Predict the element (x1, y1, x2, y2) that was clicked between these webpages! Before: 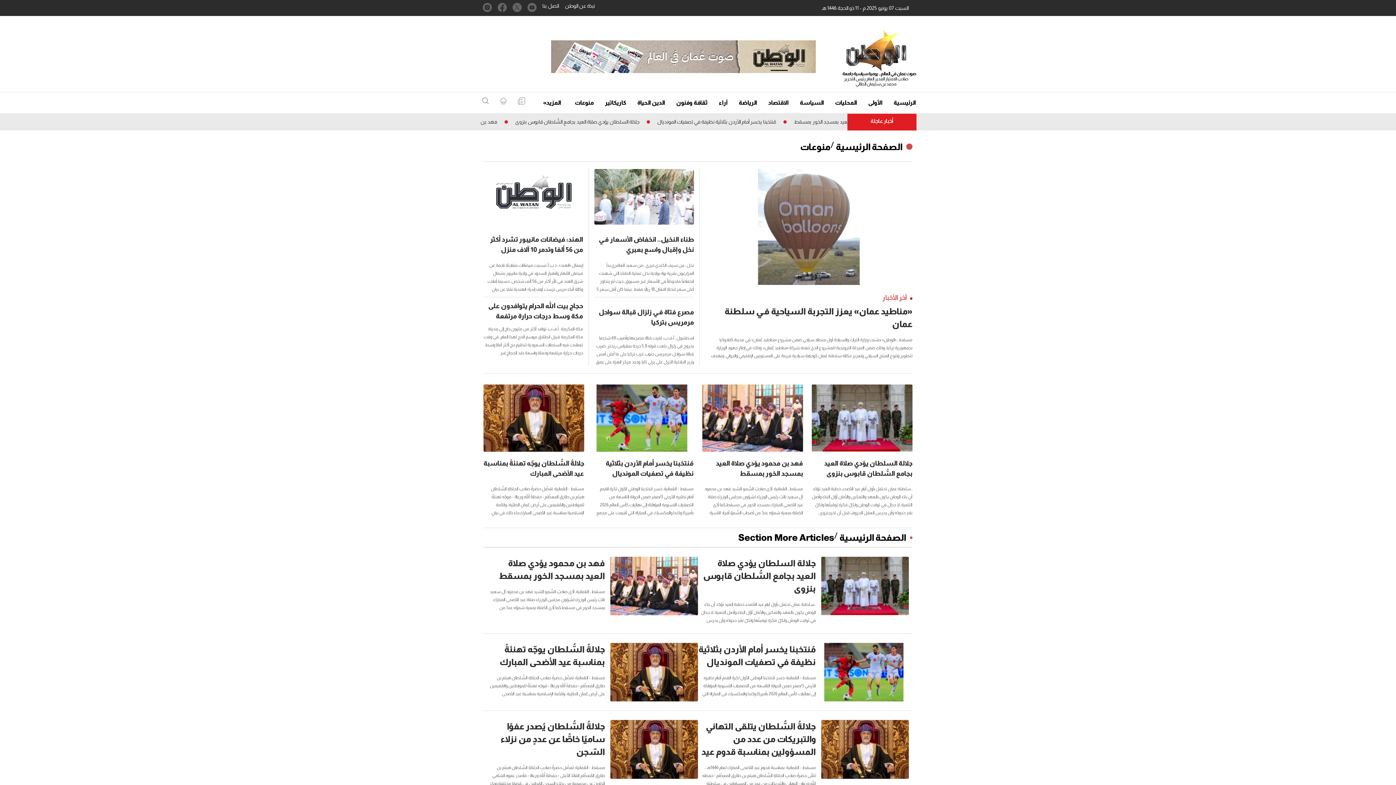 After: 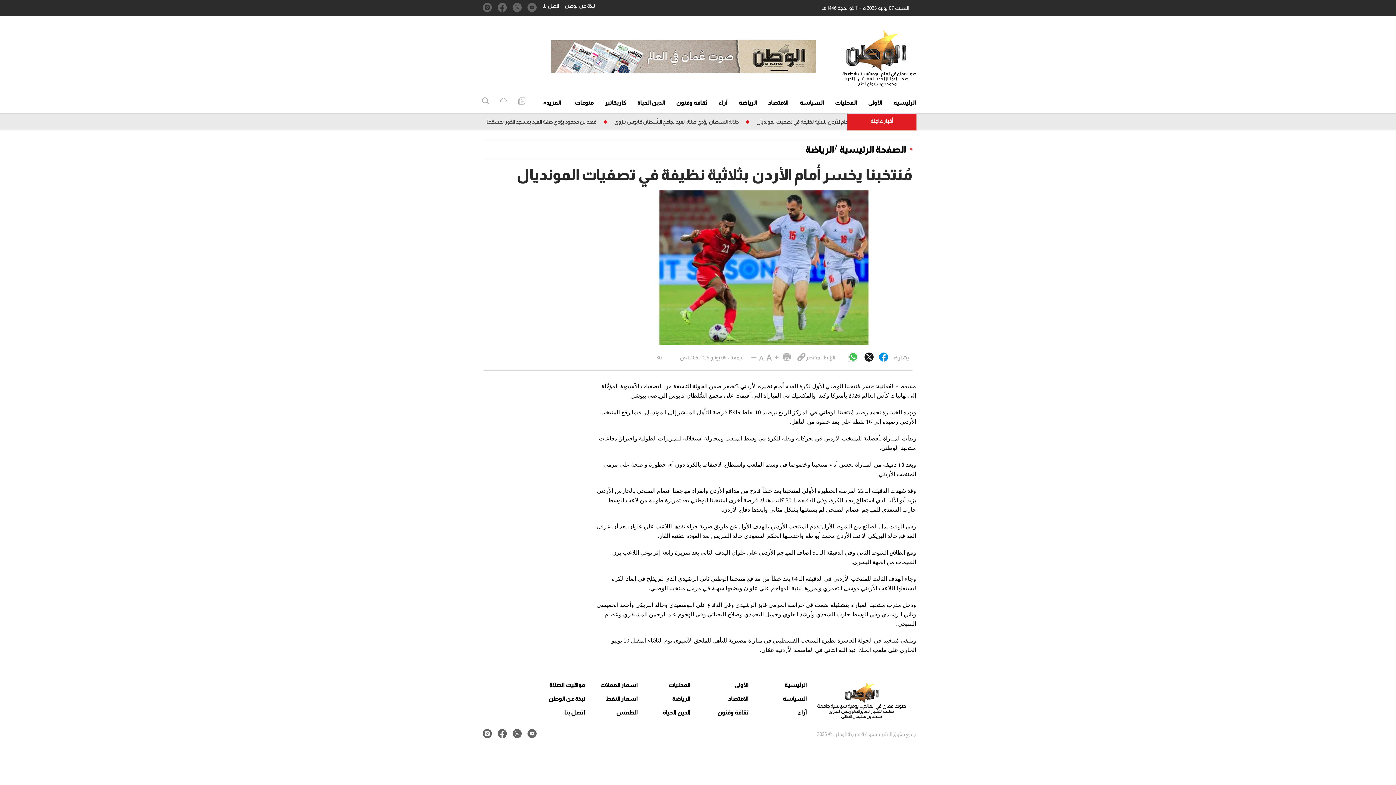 Action: bbox: (821, 643, 909, 701)